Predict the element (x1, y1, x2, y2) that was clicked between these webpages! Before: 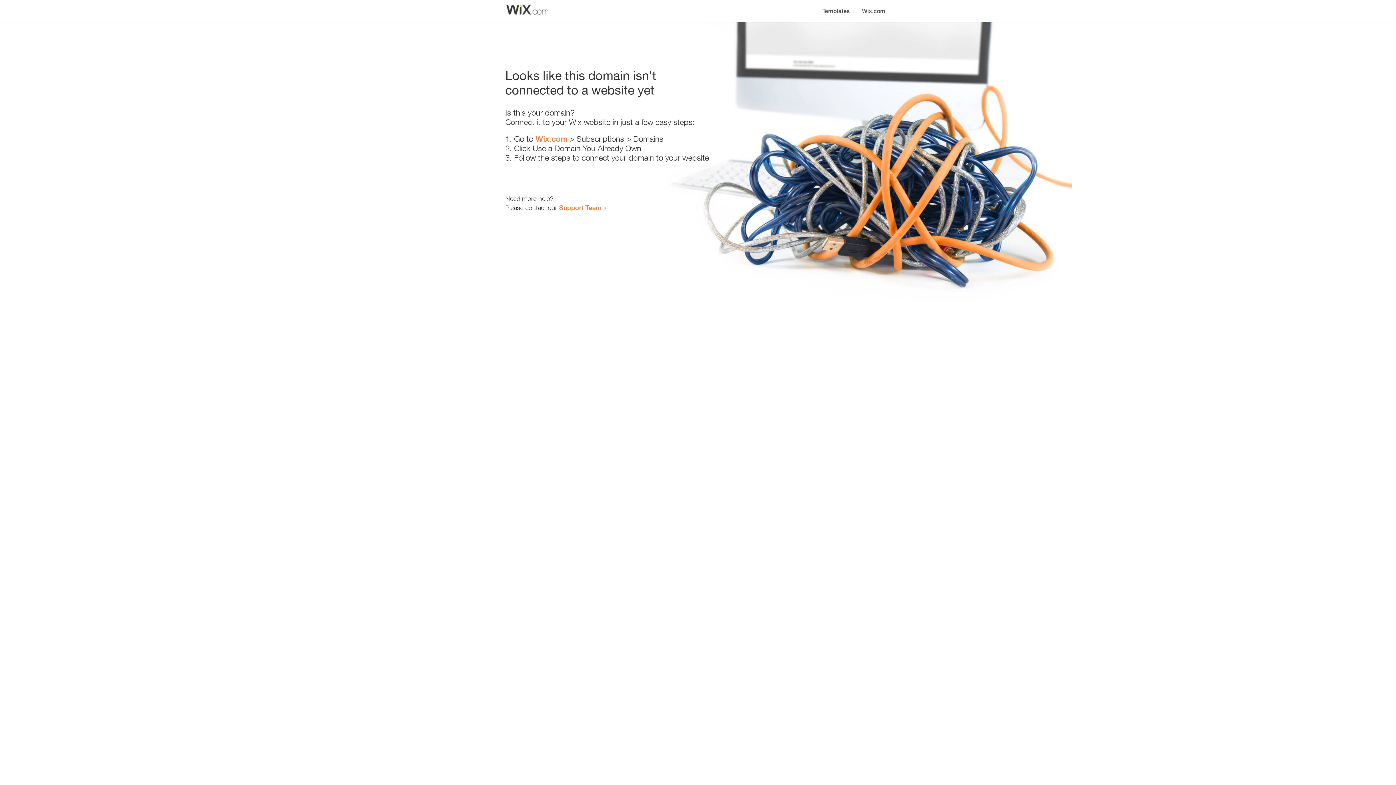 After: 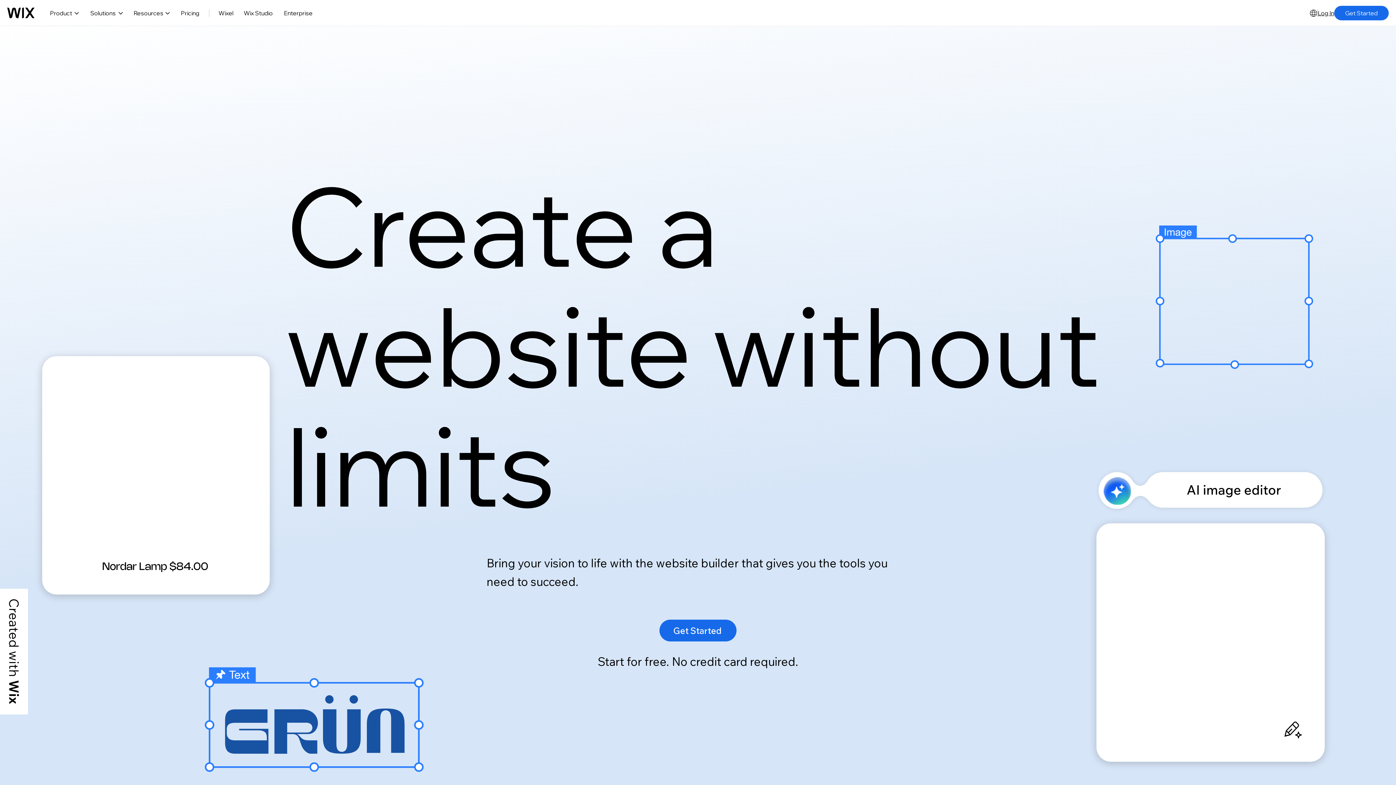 Action: label: Wix.com bbox: (856, 0, 890, 14)